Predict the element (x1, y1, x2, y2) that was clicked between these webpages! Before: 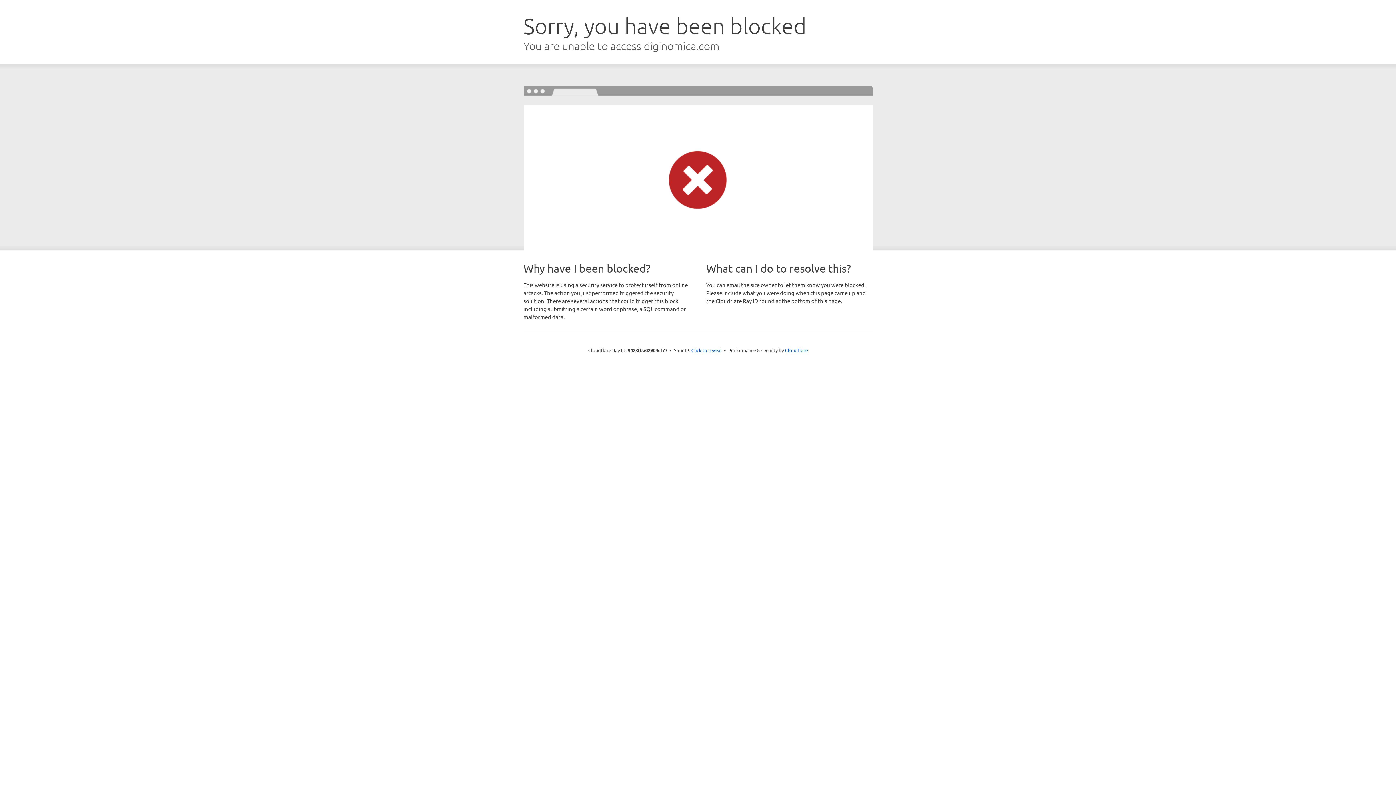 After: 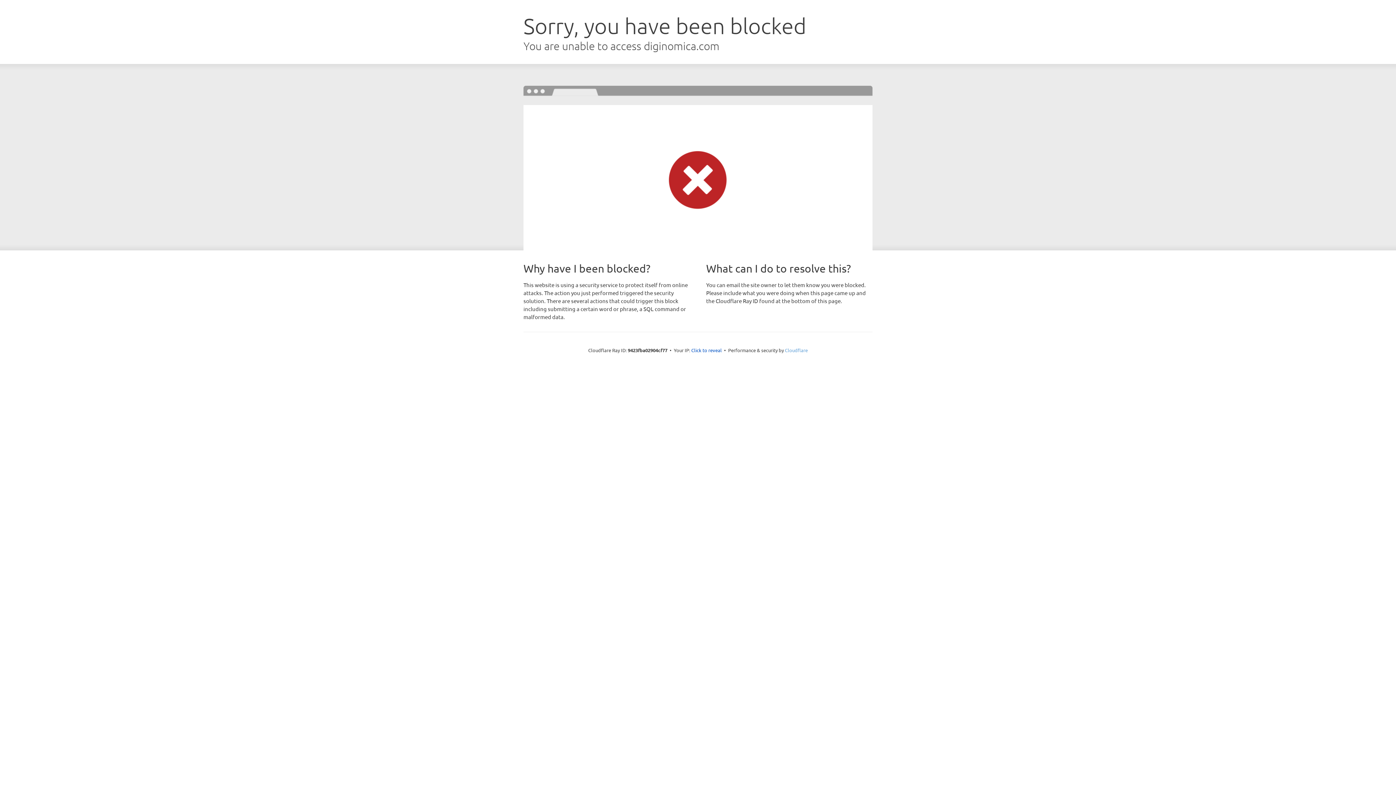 Action: bbox: (785, 347, 808, 353) label: Cloudflare